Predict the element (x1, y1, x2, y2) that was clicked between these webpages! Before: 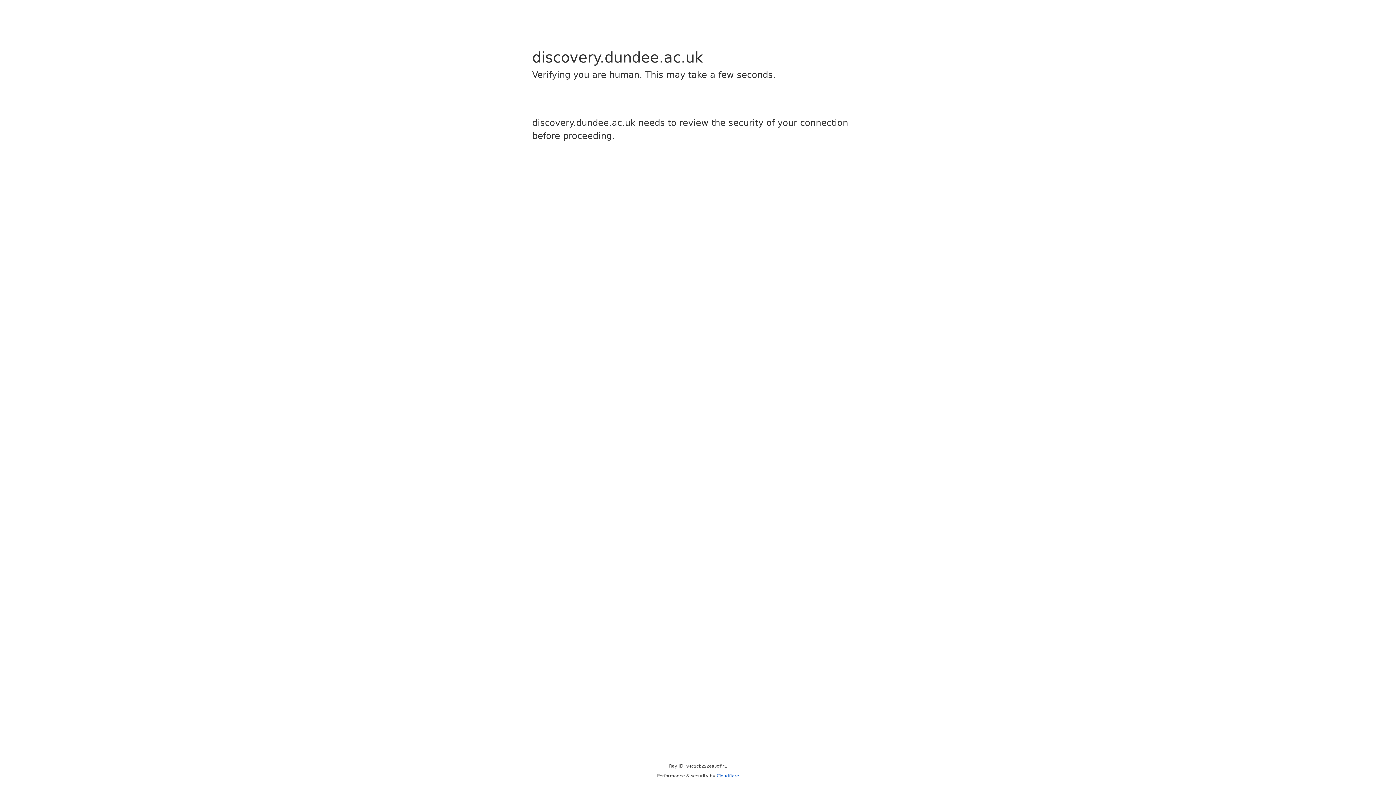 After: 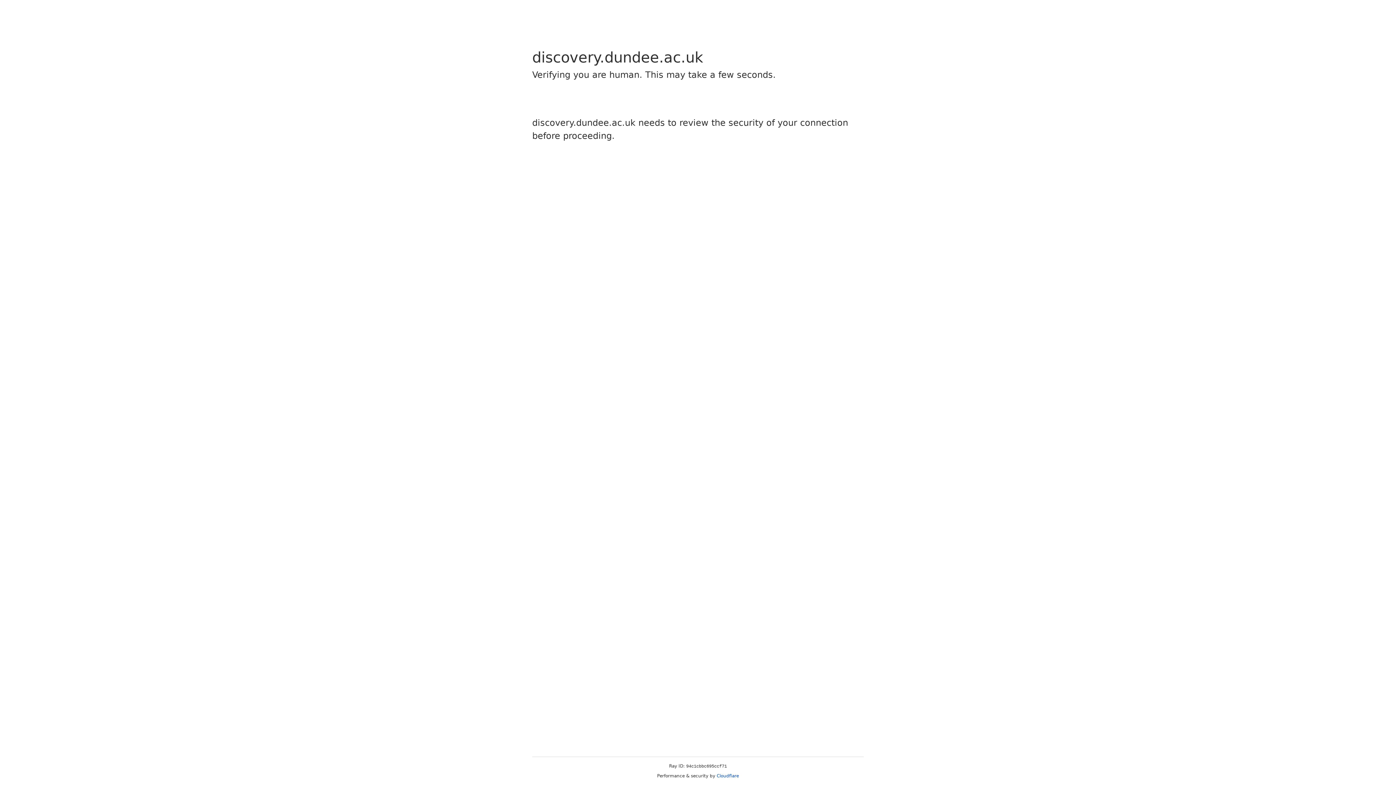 Action: bbox: (716, 773, 739, 778) label: Cloudflare